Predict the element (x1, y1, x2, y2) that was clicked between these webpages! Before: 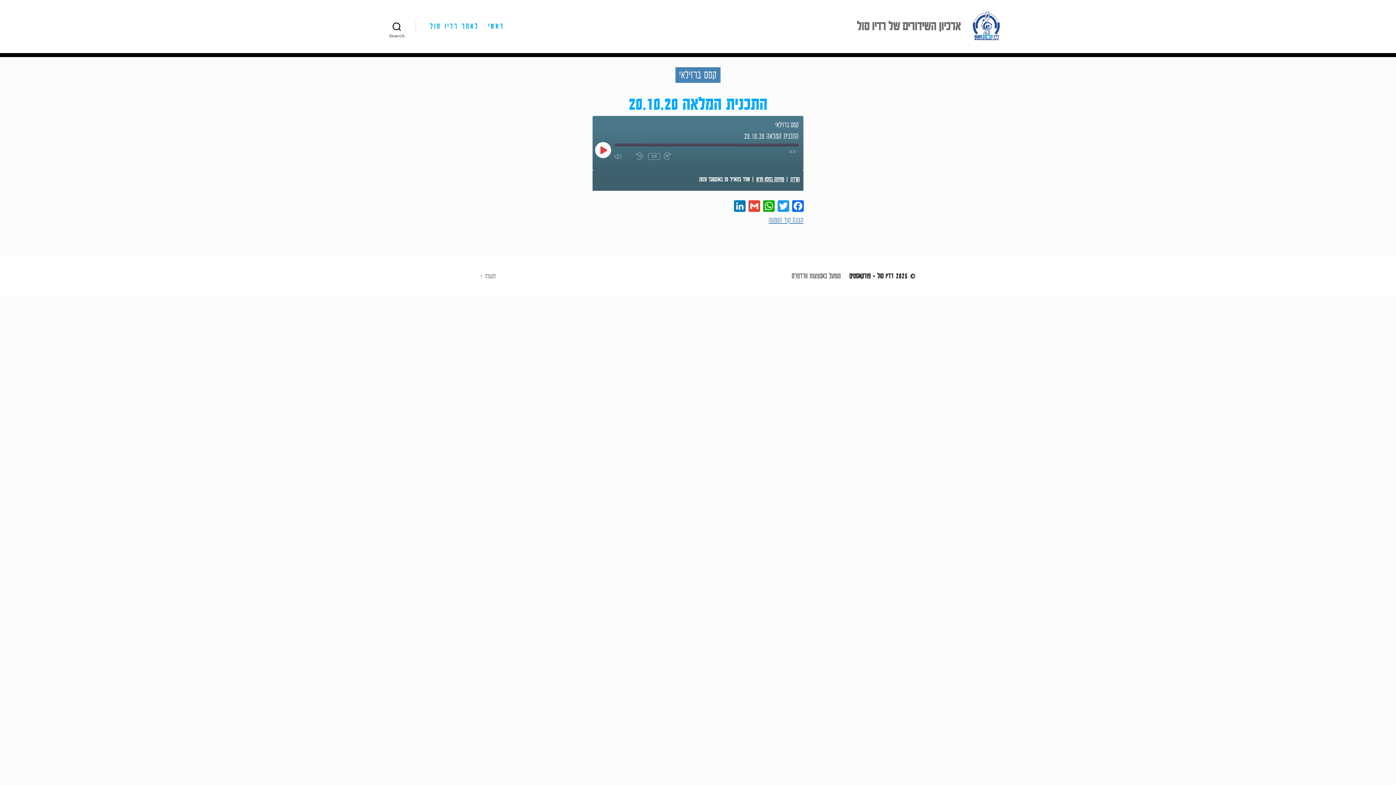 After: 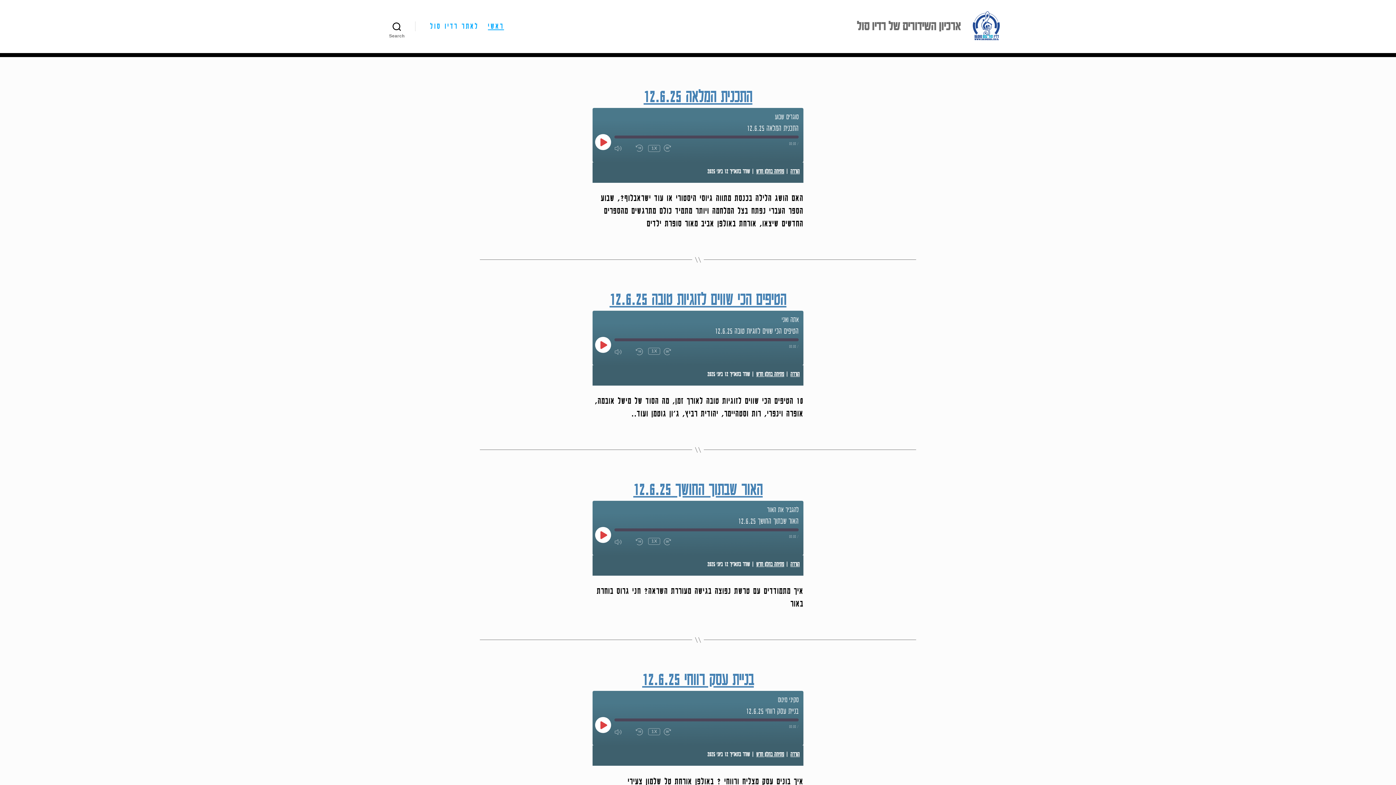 Action: label: ראשי bbox: (488, 21, 504, 31)